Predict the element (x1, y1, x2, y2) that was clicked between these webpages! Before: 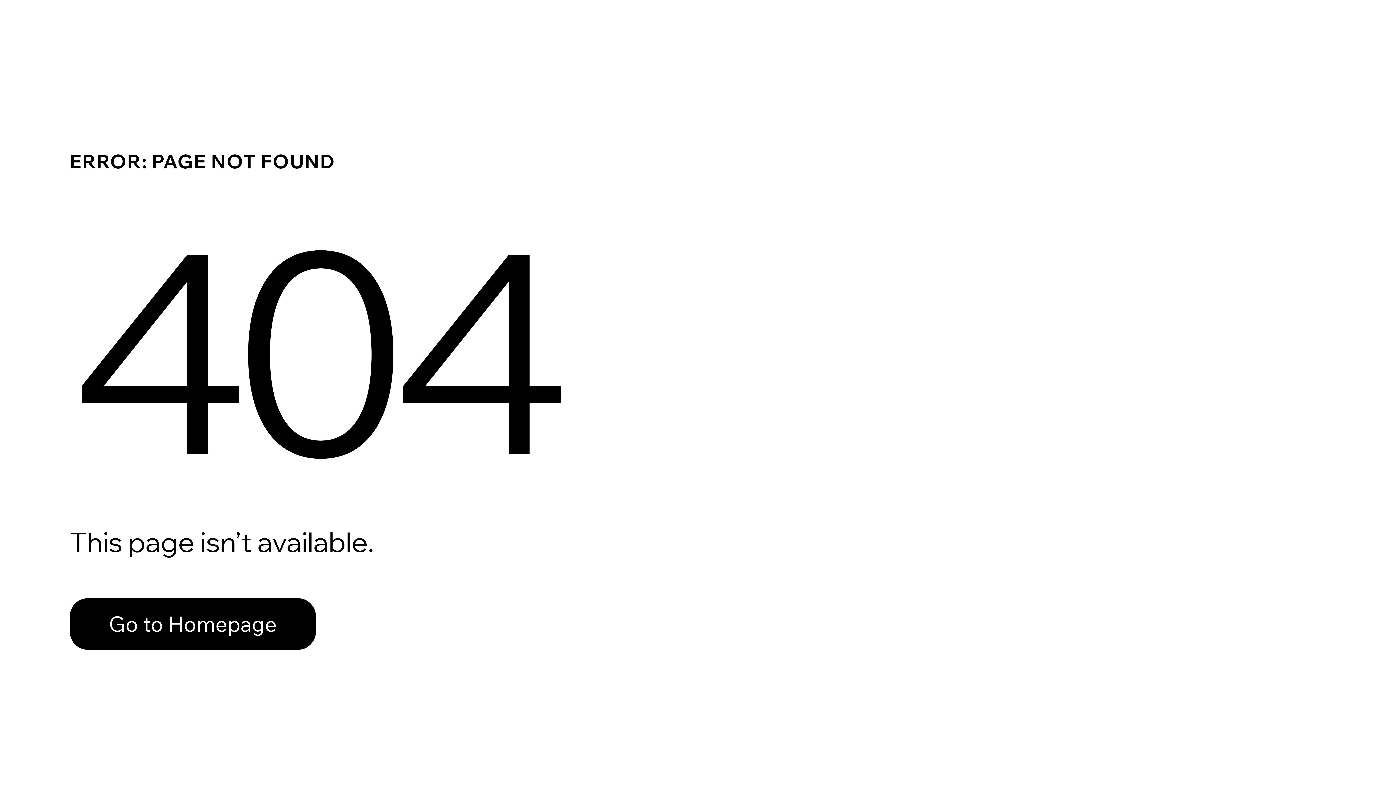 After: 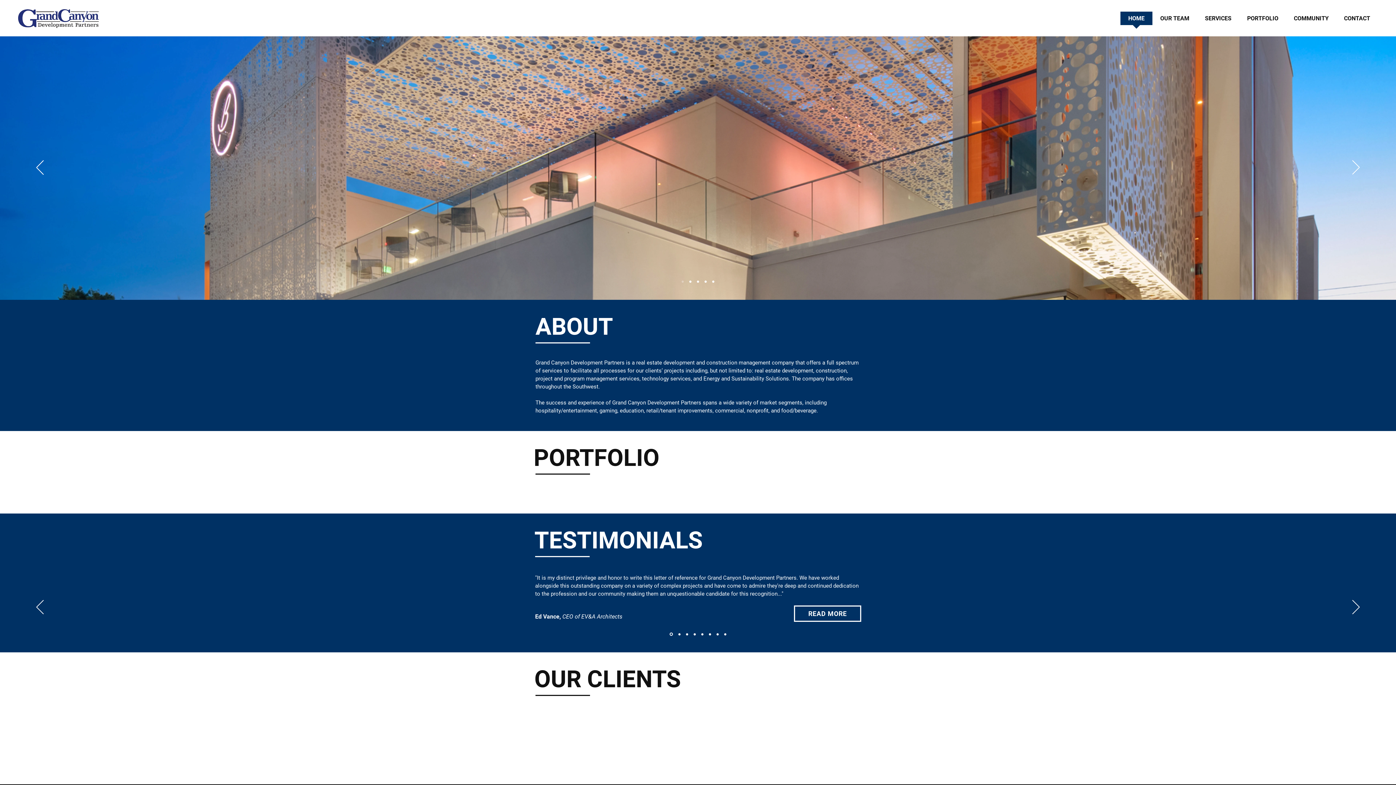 Action: label: Go to Homepage bbox: (69, 582, 768, 659)